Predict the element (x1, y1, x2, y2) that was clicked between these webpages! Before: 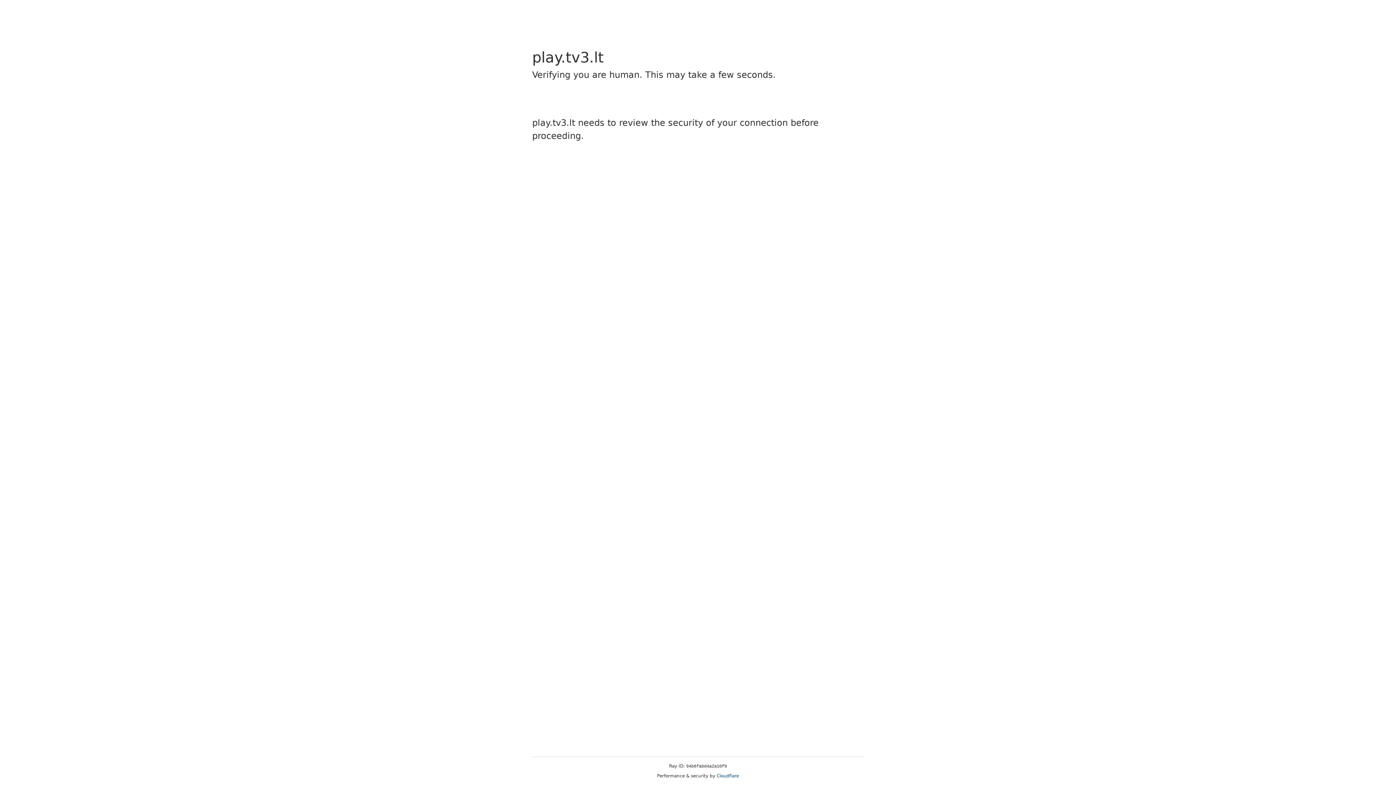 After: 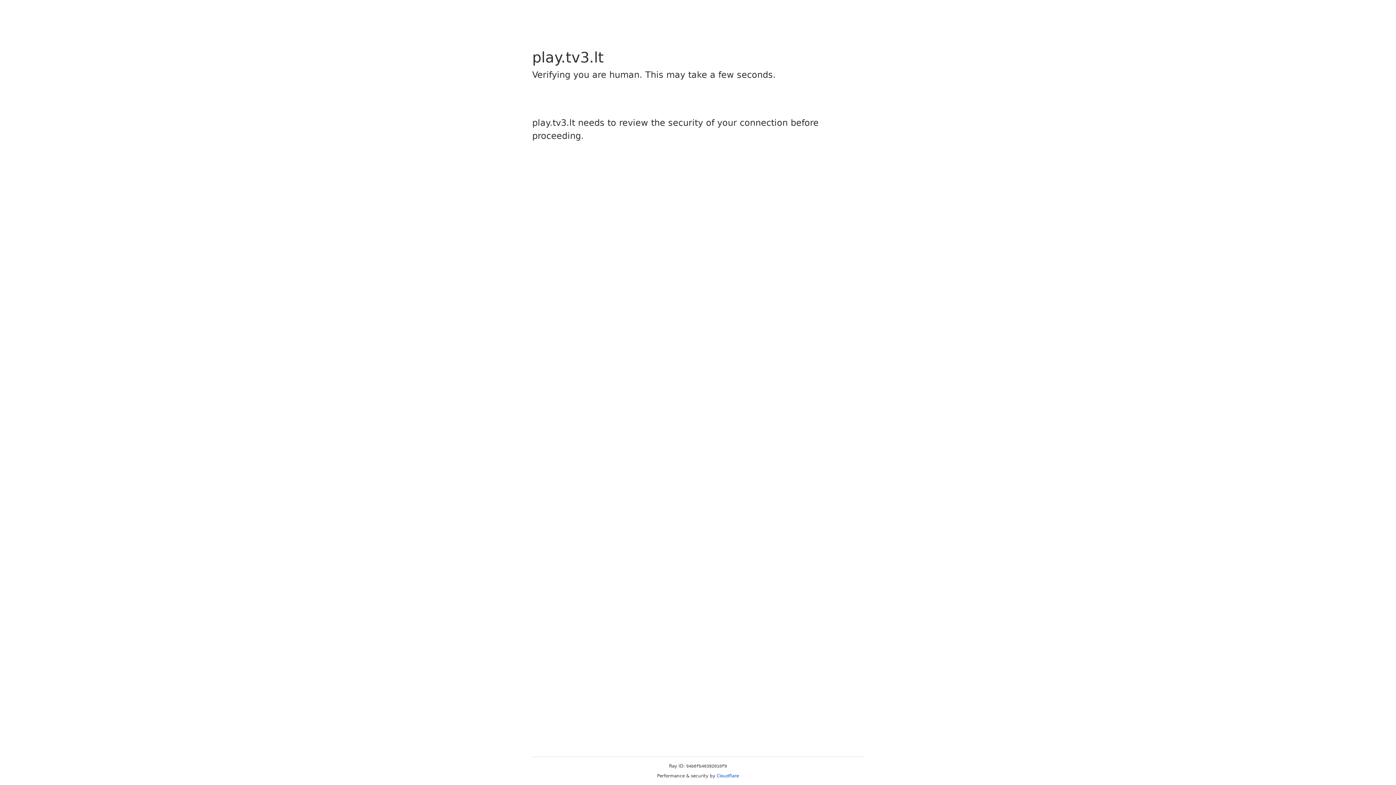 Action: bbox: (716, 773, 739, 778) label: Cloudflare